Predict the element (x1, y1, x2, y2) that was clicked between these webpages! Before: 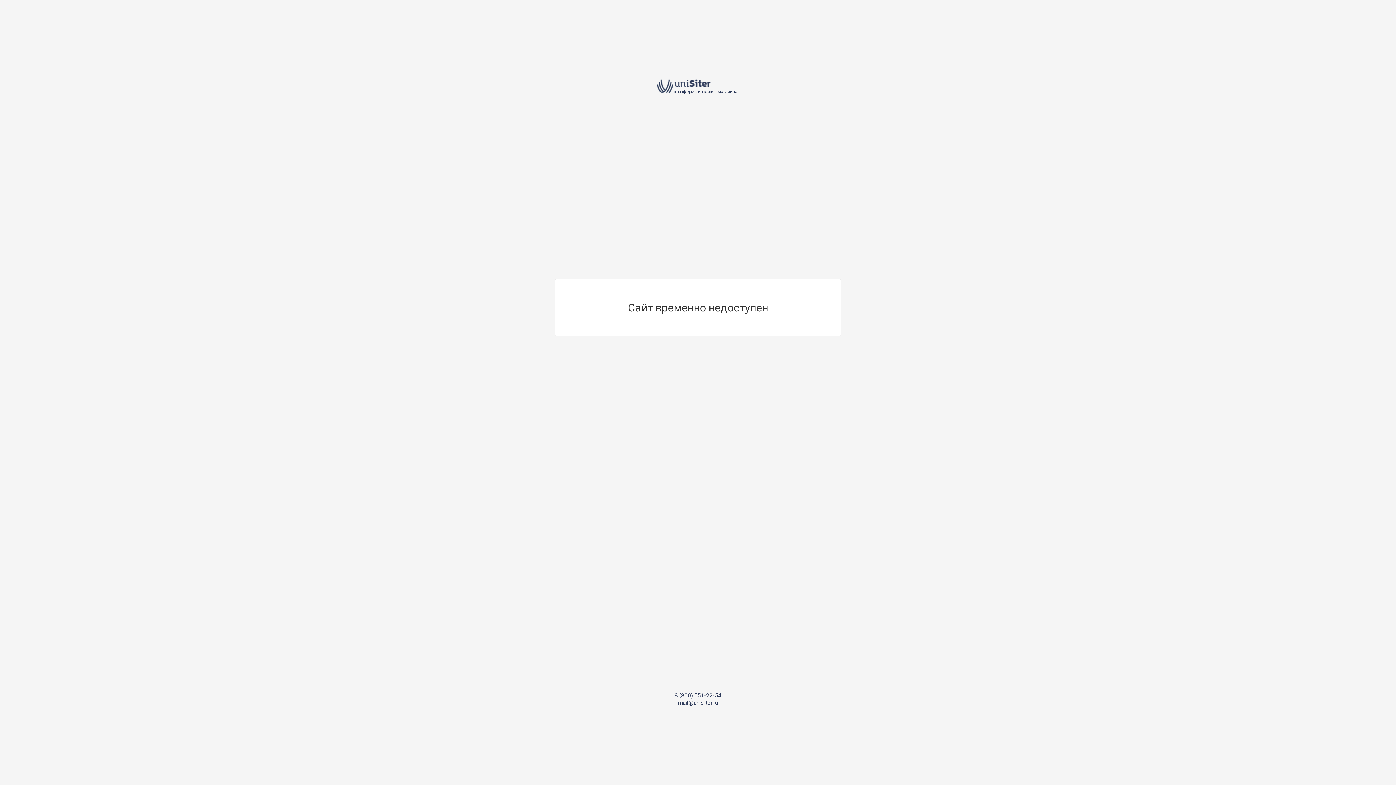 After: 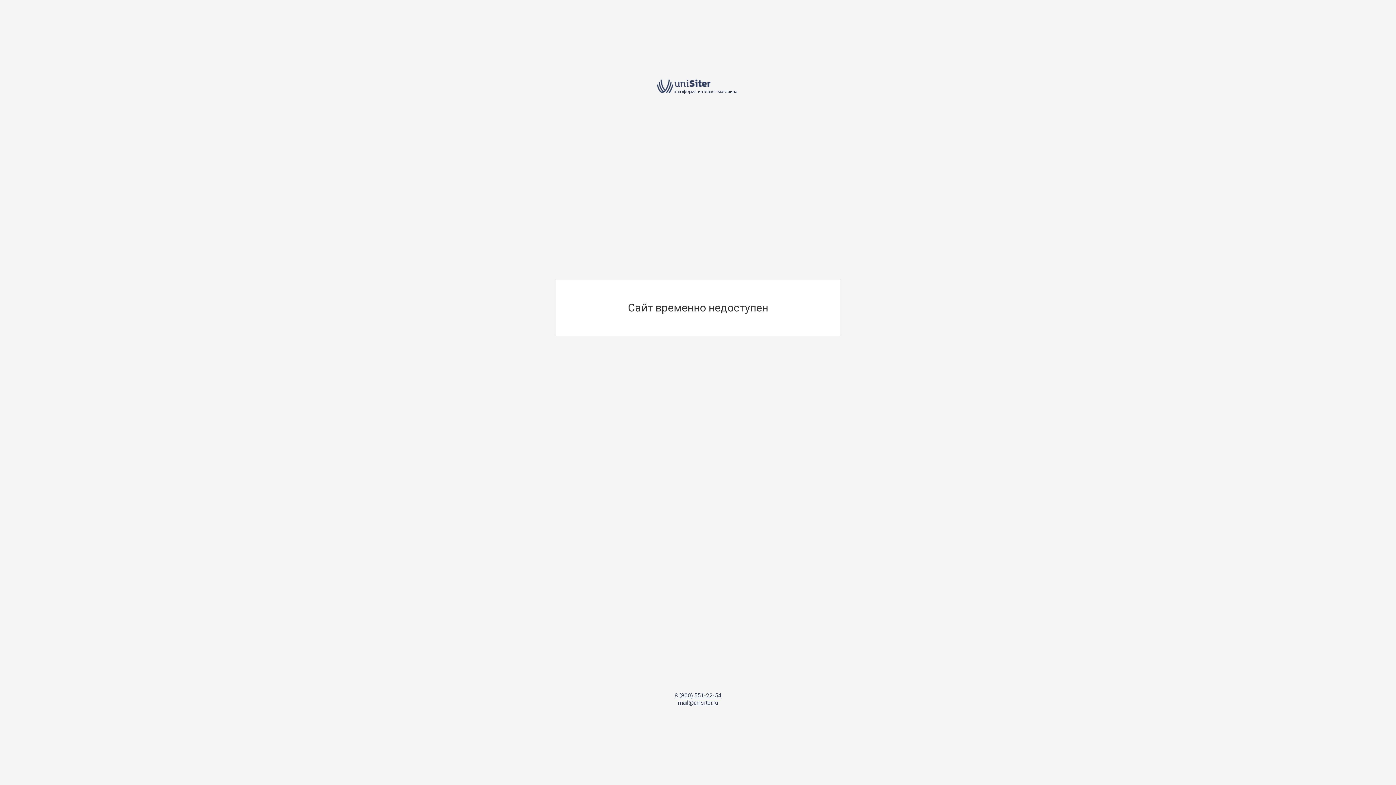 Action: label: mail@unisiter.ru bbox: (678, 699, 718, 706)